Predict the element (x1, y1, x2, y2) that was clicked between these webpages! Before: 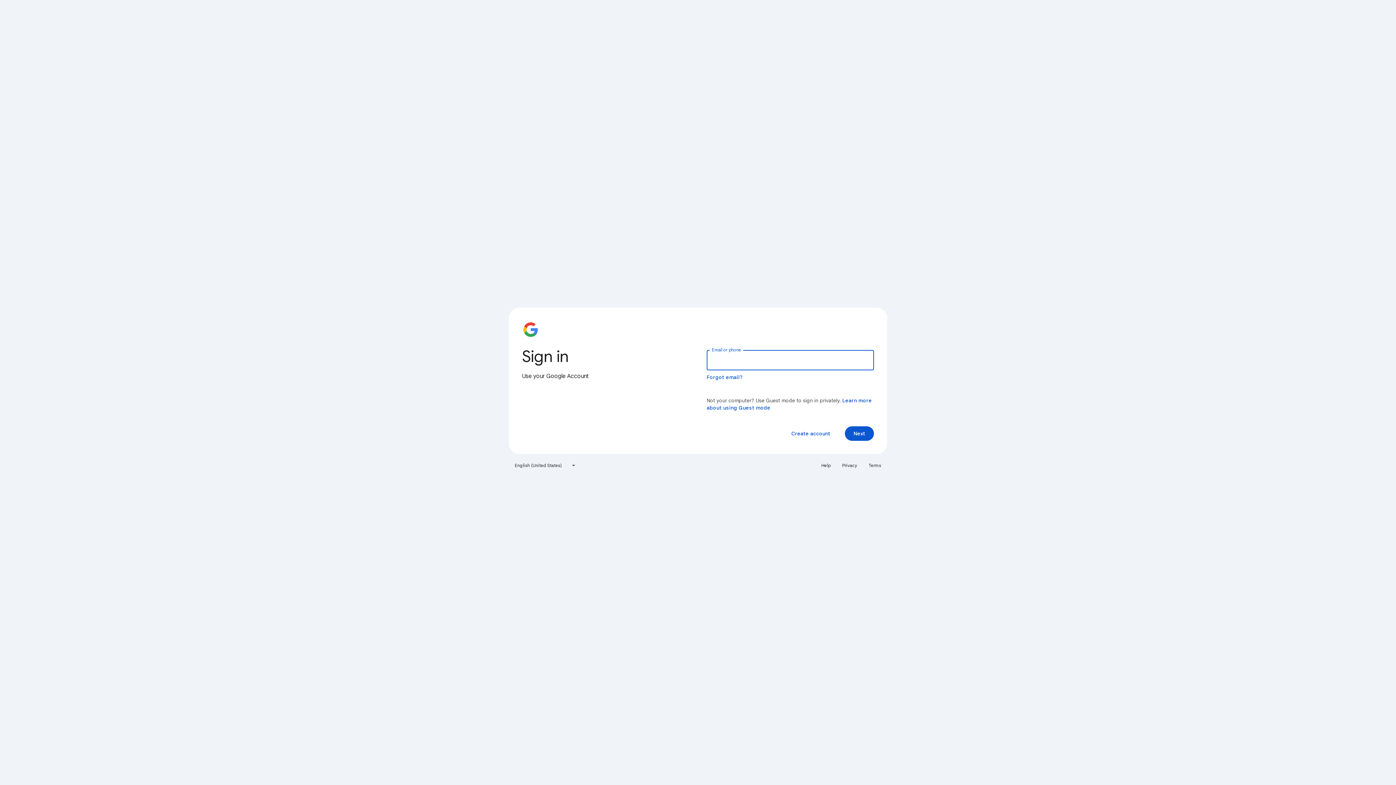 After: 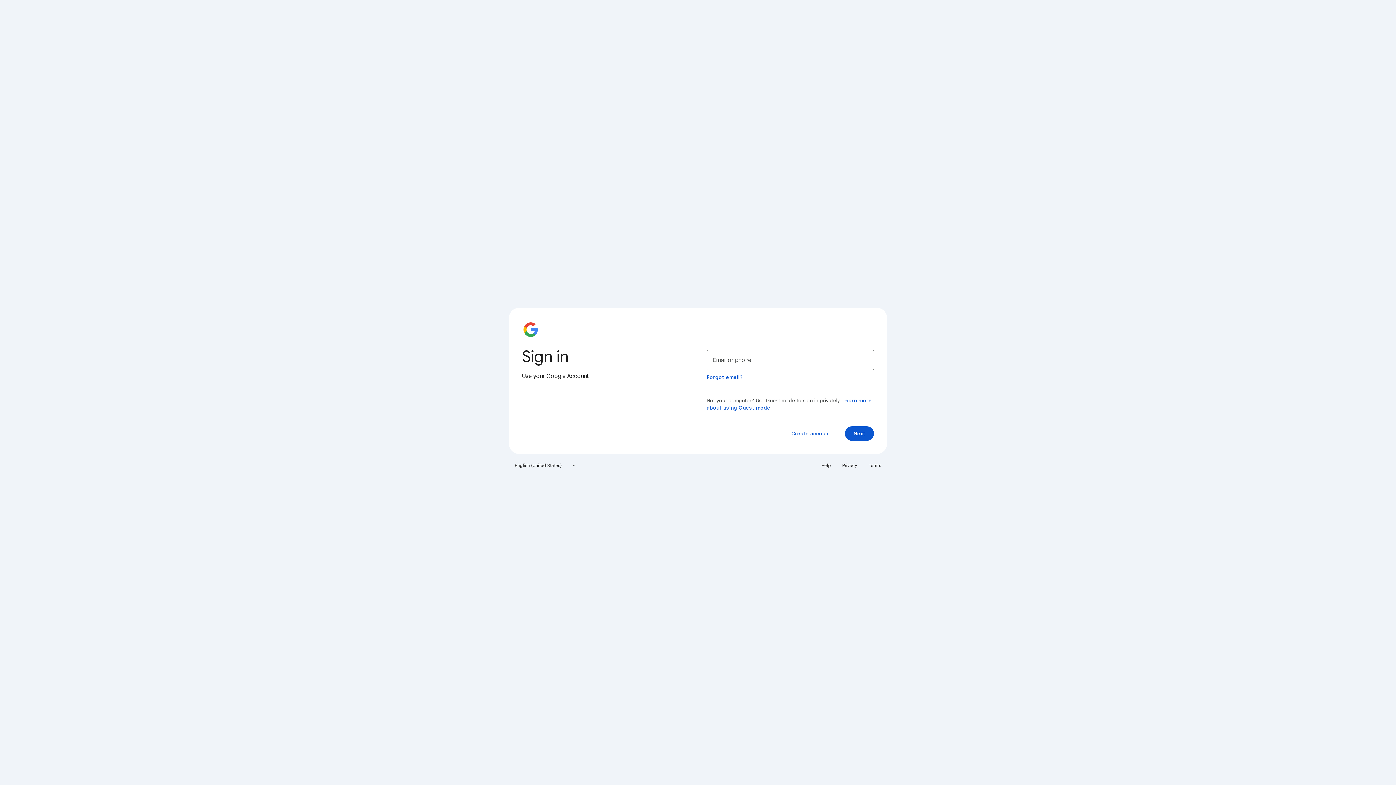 Action: bbox: (838, 460, 861, 471) label: Privacy